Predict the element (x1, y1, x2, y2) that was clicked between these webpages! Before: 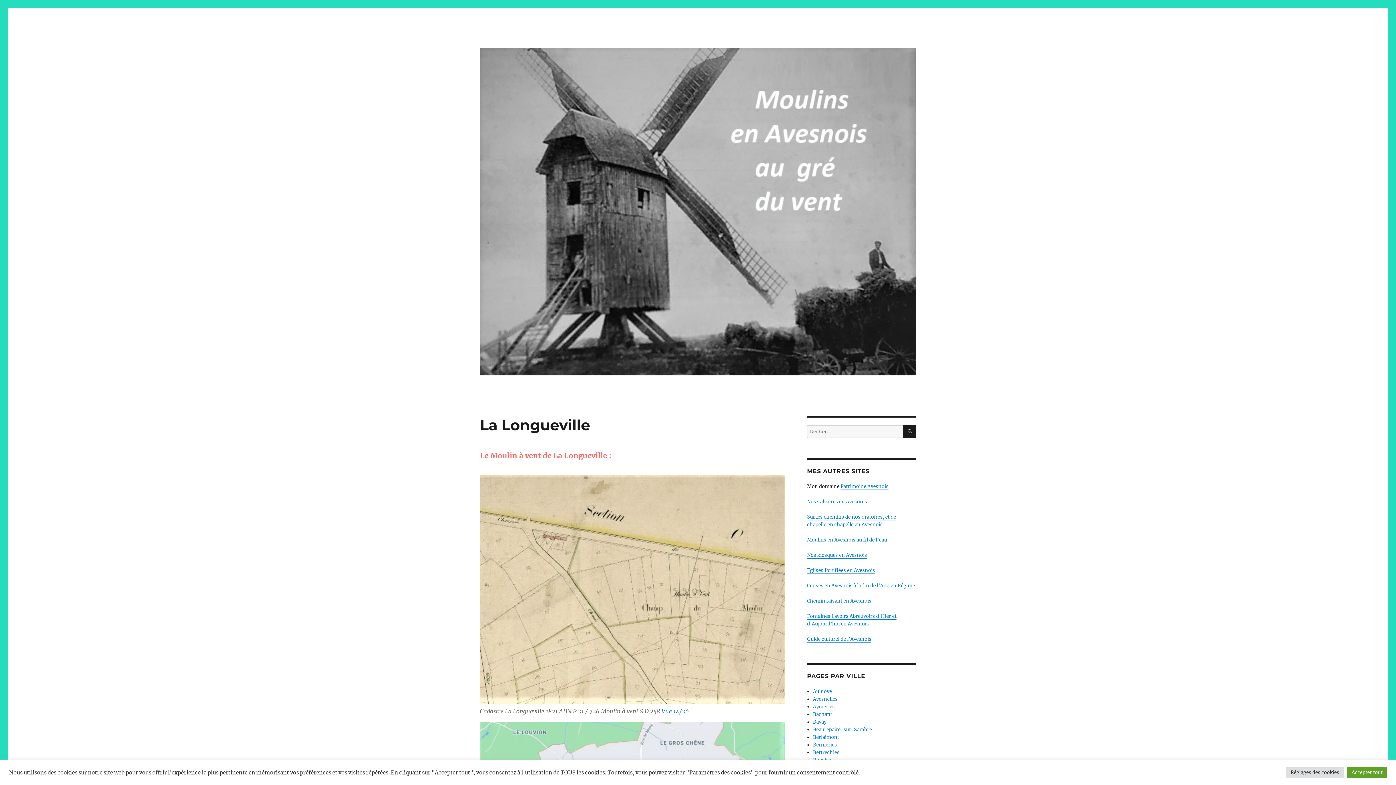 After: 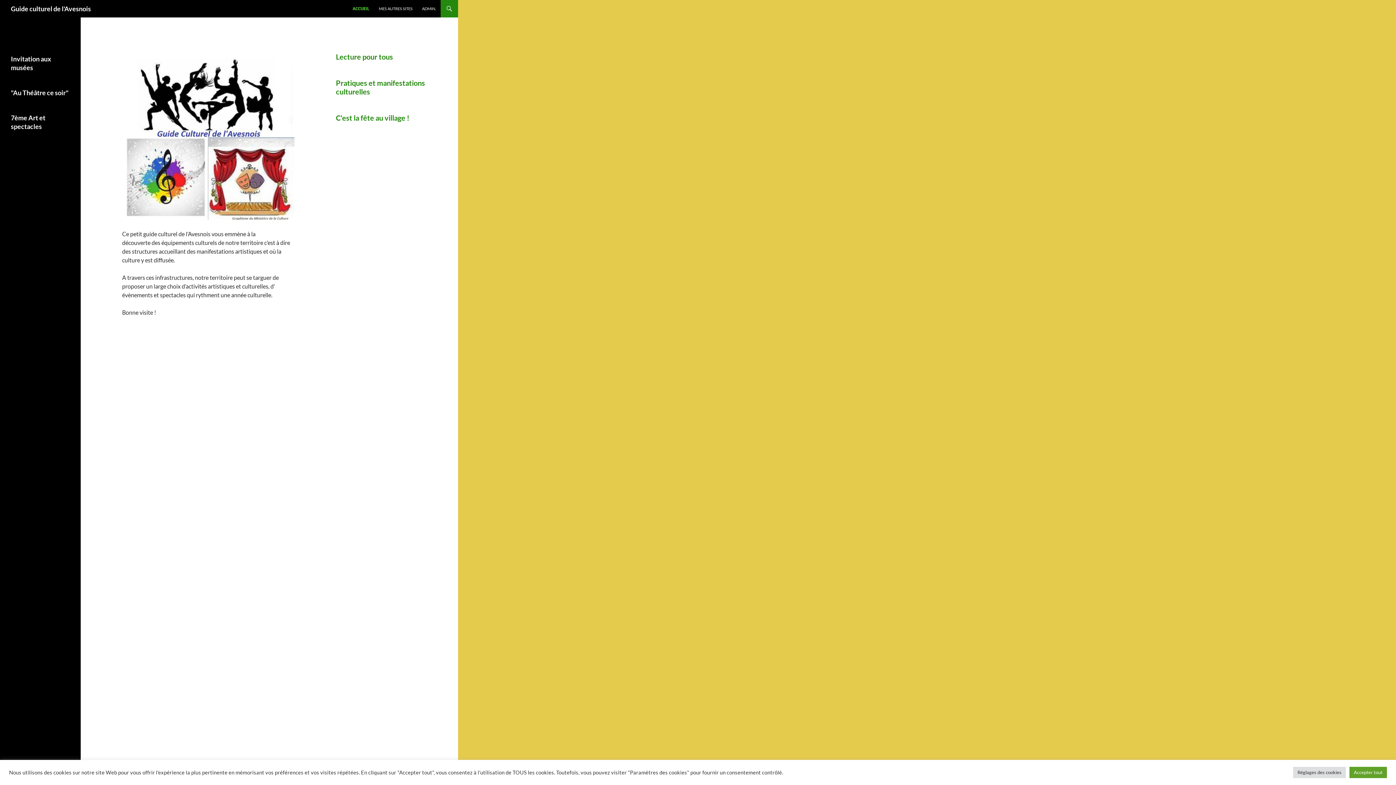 Action: bbox: (807, 636, 871, 642) label: Guide culturel de l’Avesnois